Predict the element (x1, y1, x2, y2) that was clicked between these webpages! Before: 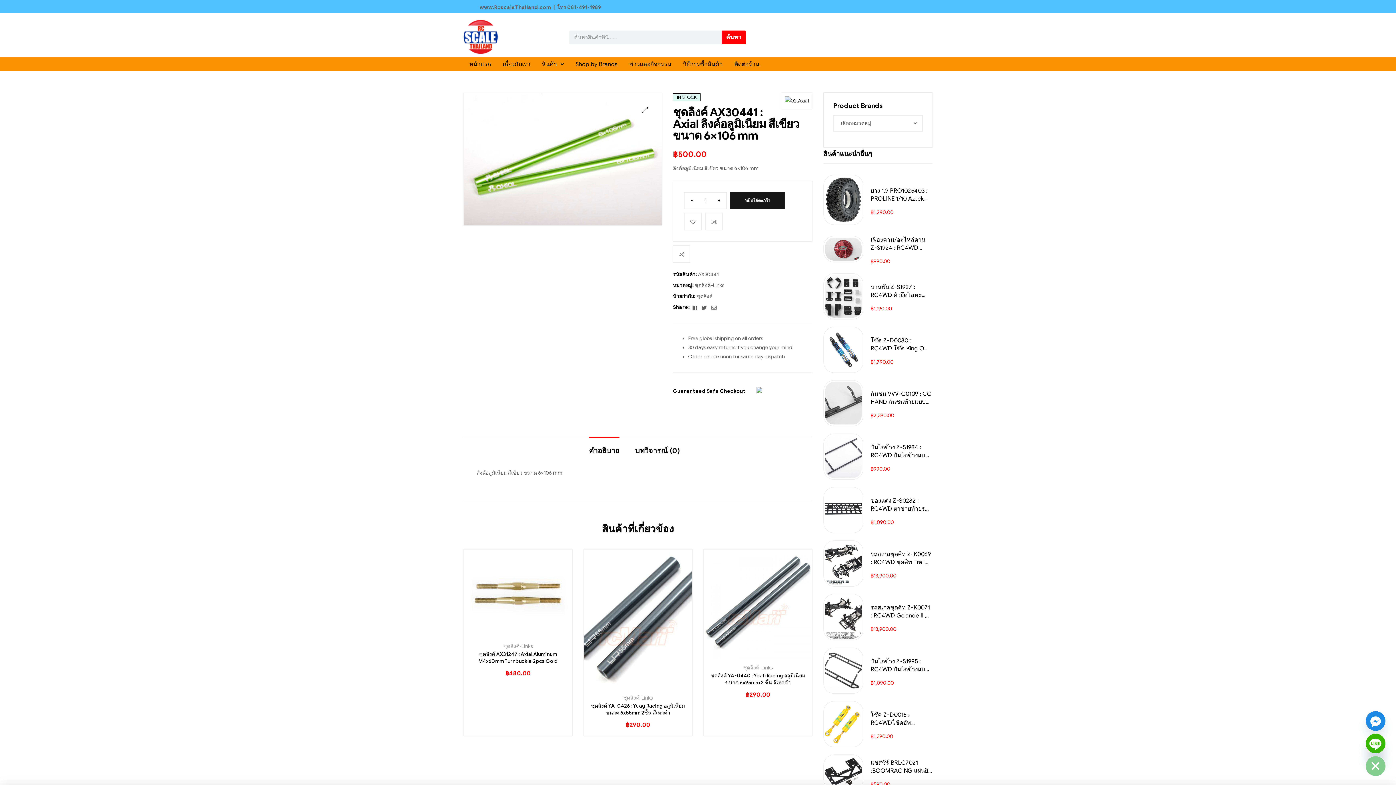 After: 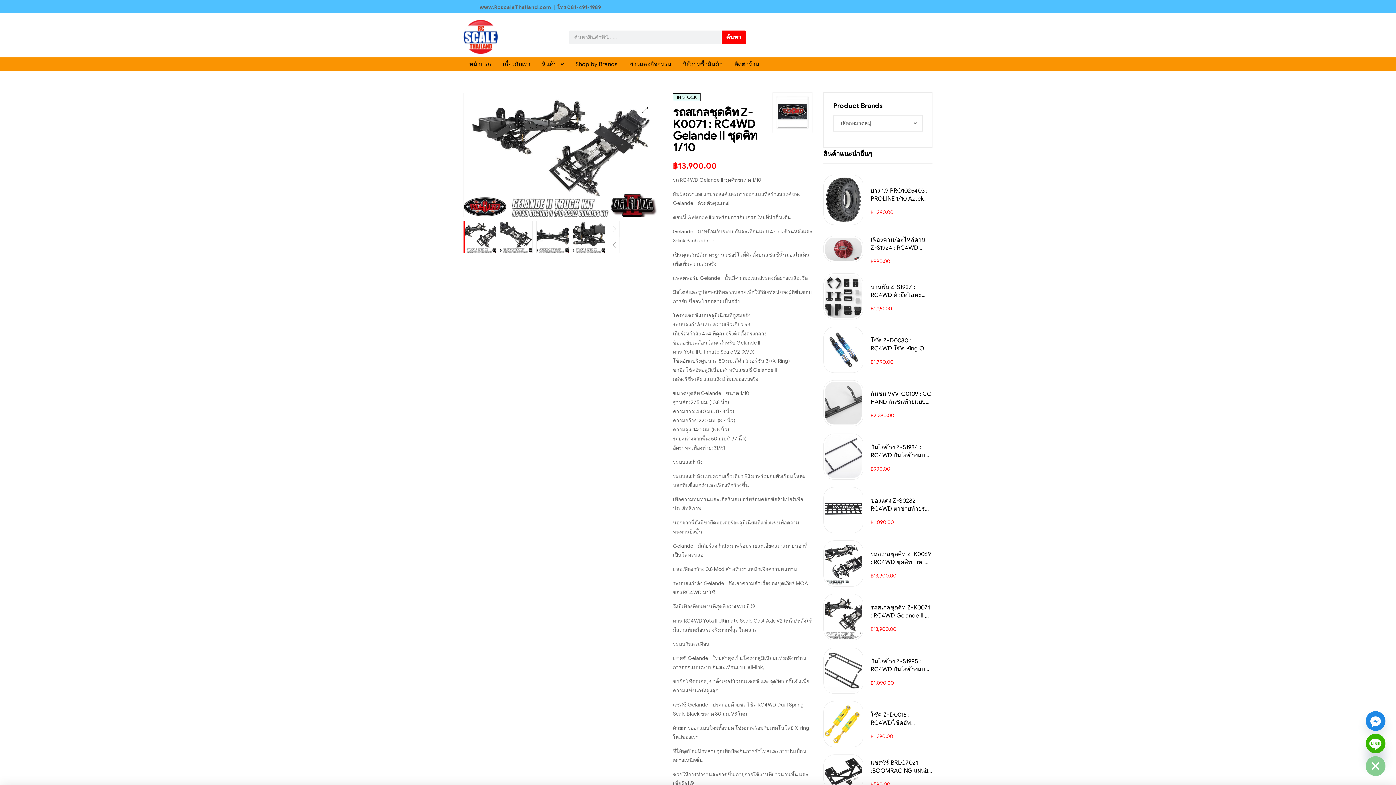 Action: bbox: (870, 604, 932, 620) label: รถสเกลชุดคิท Z-K0071 : RC4WD Gelande II ชุดคิท 1/10